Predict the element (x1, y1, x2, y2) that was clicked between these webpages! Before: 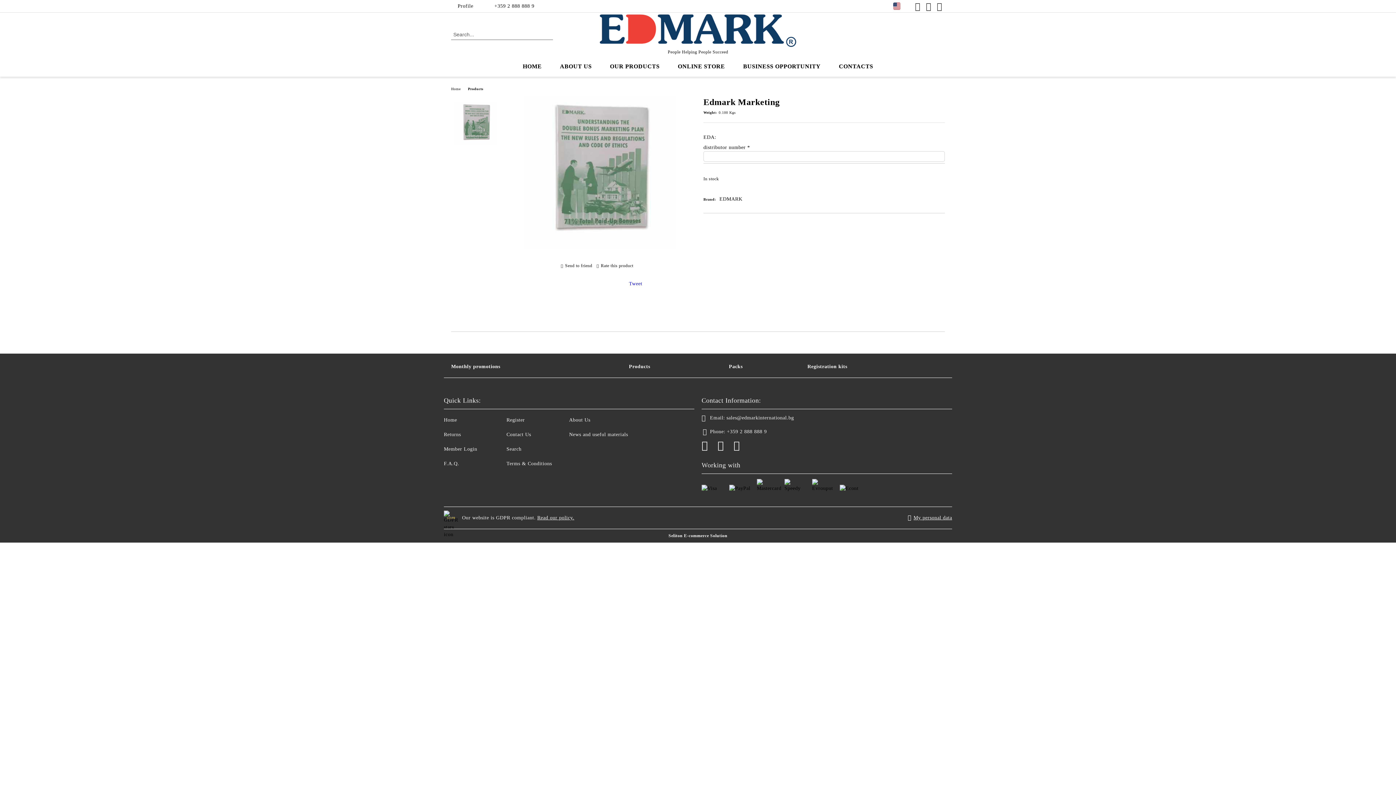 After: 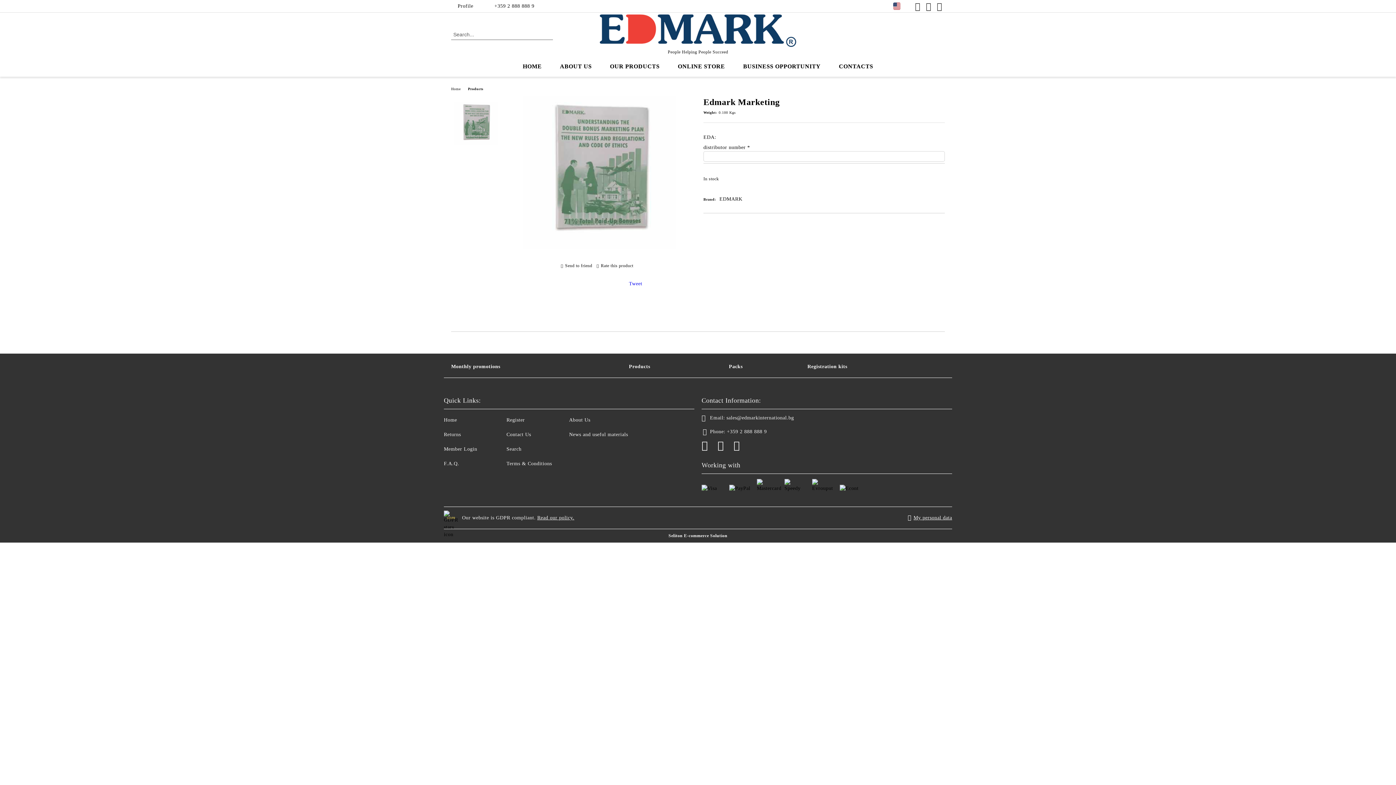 Action: label: +359 2 888 888 9 bbox: (727, 428, 767, 435)